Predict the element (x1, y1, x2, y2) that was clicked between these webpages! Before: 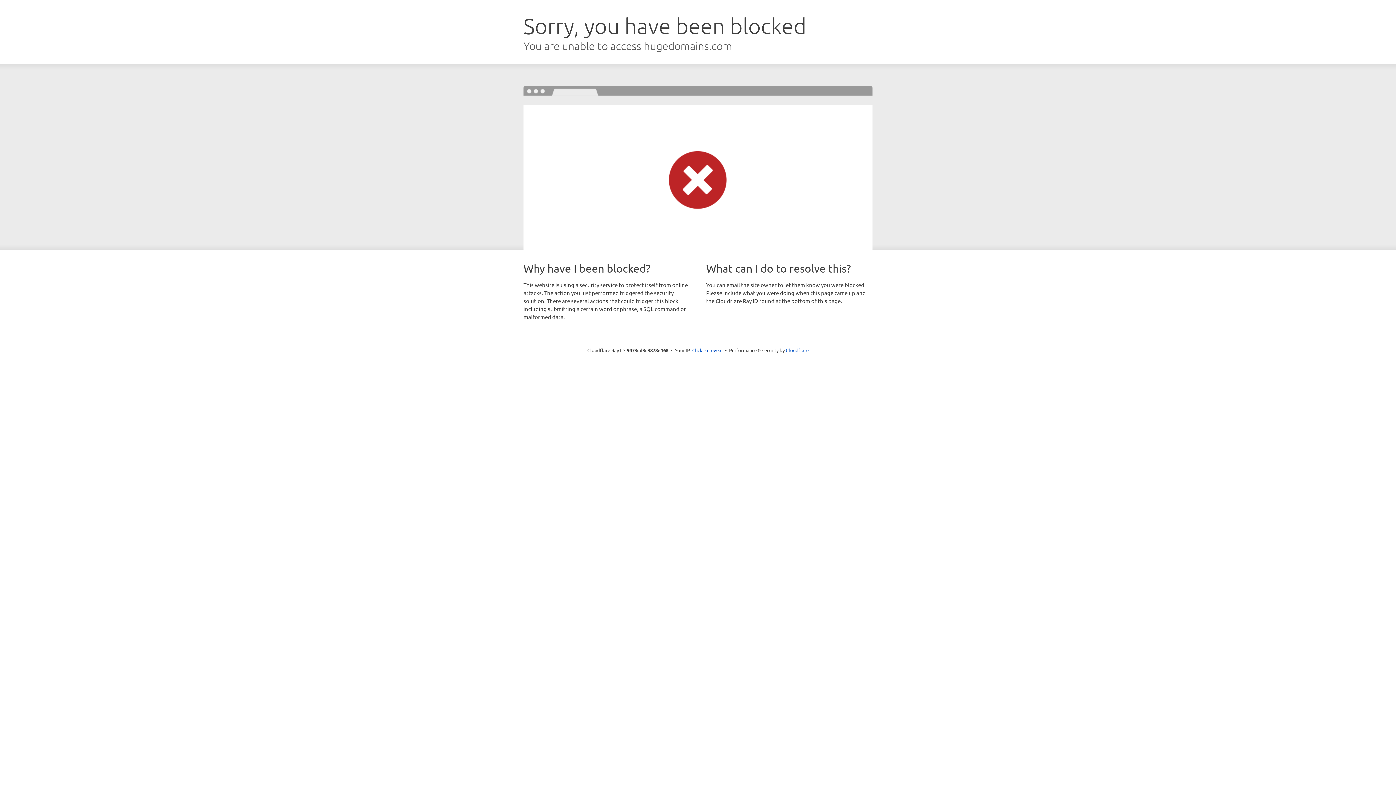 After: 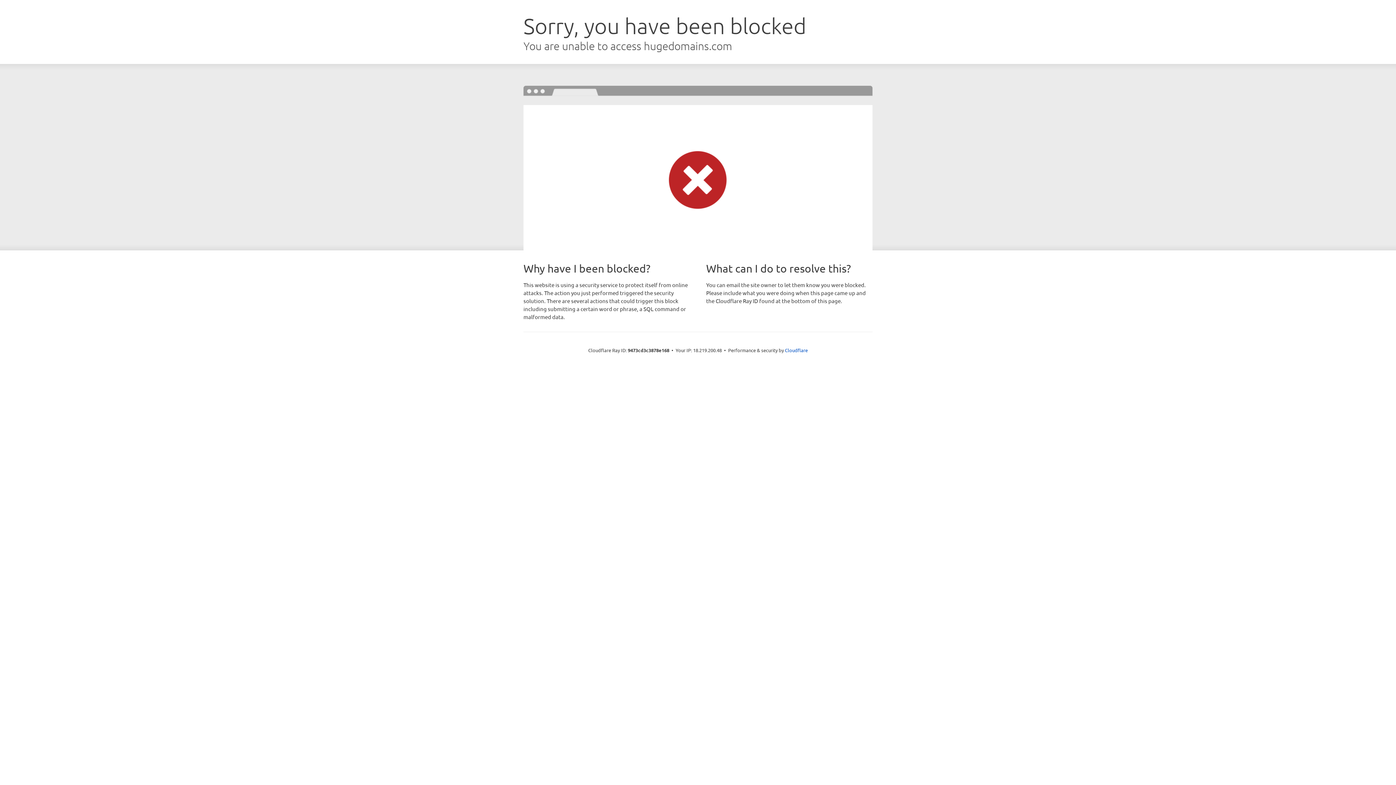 Action: label: Click to reveal bbox: (692, 346, 722, 353)